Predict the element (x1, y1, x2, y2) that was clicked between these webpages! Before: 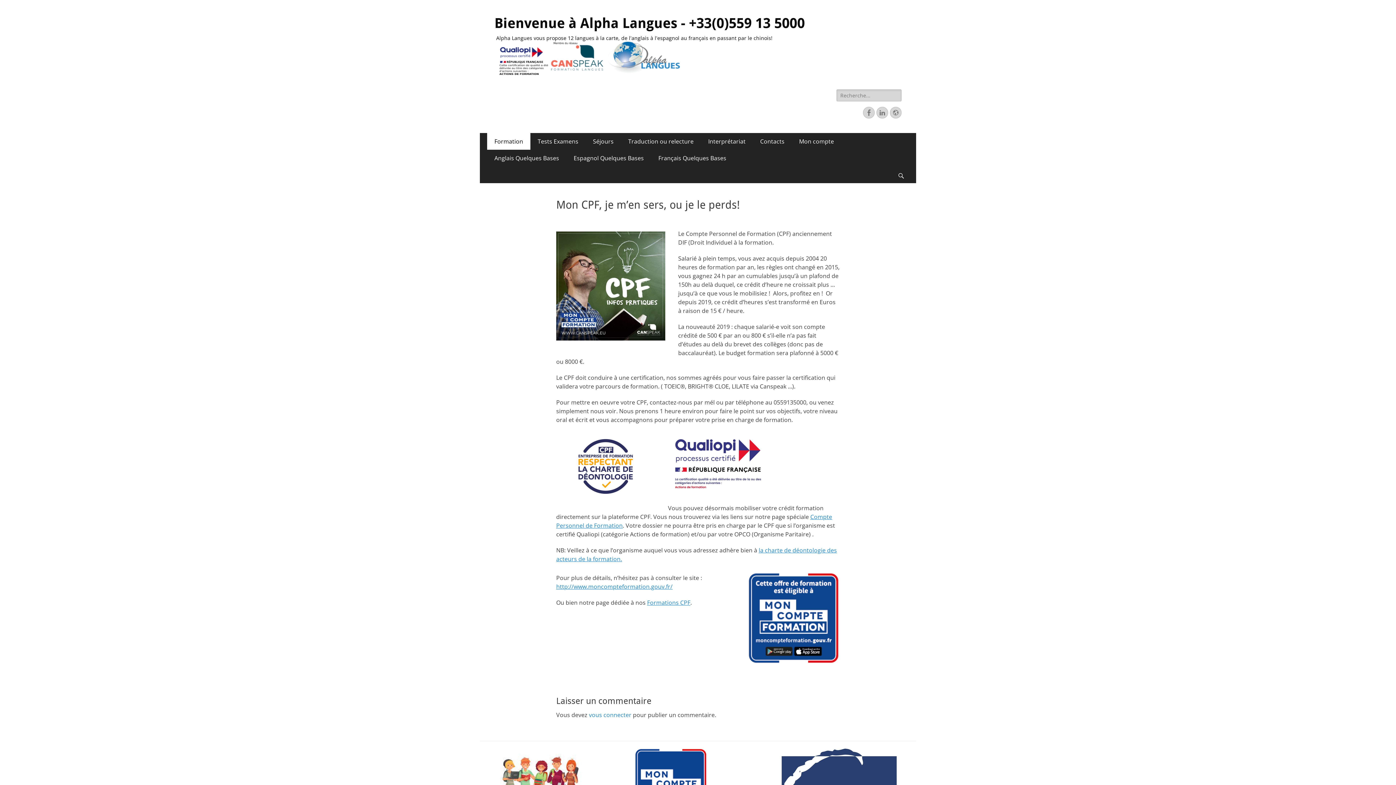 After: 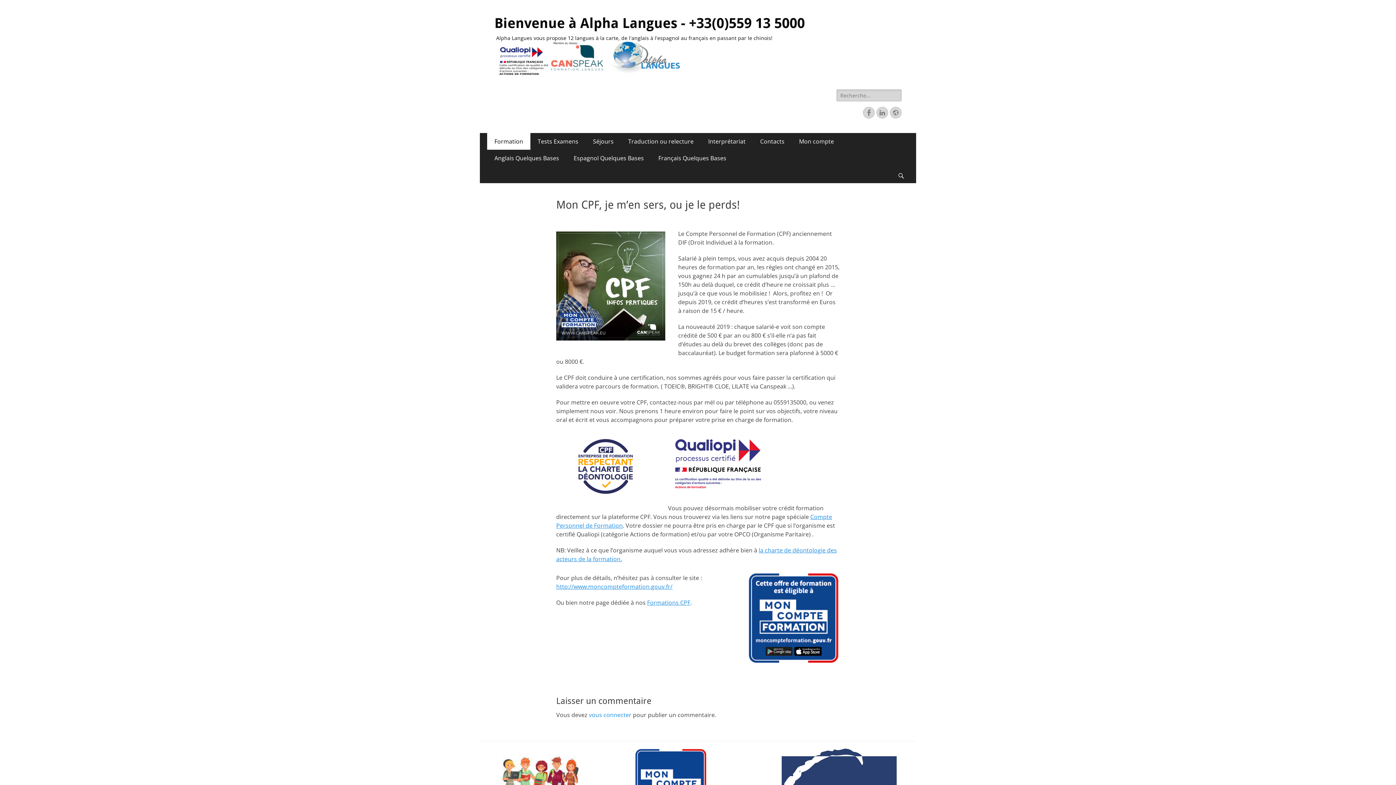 Action: bbox: (494, 41, 680, 74)